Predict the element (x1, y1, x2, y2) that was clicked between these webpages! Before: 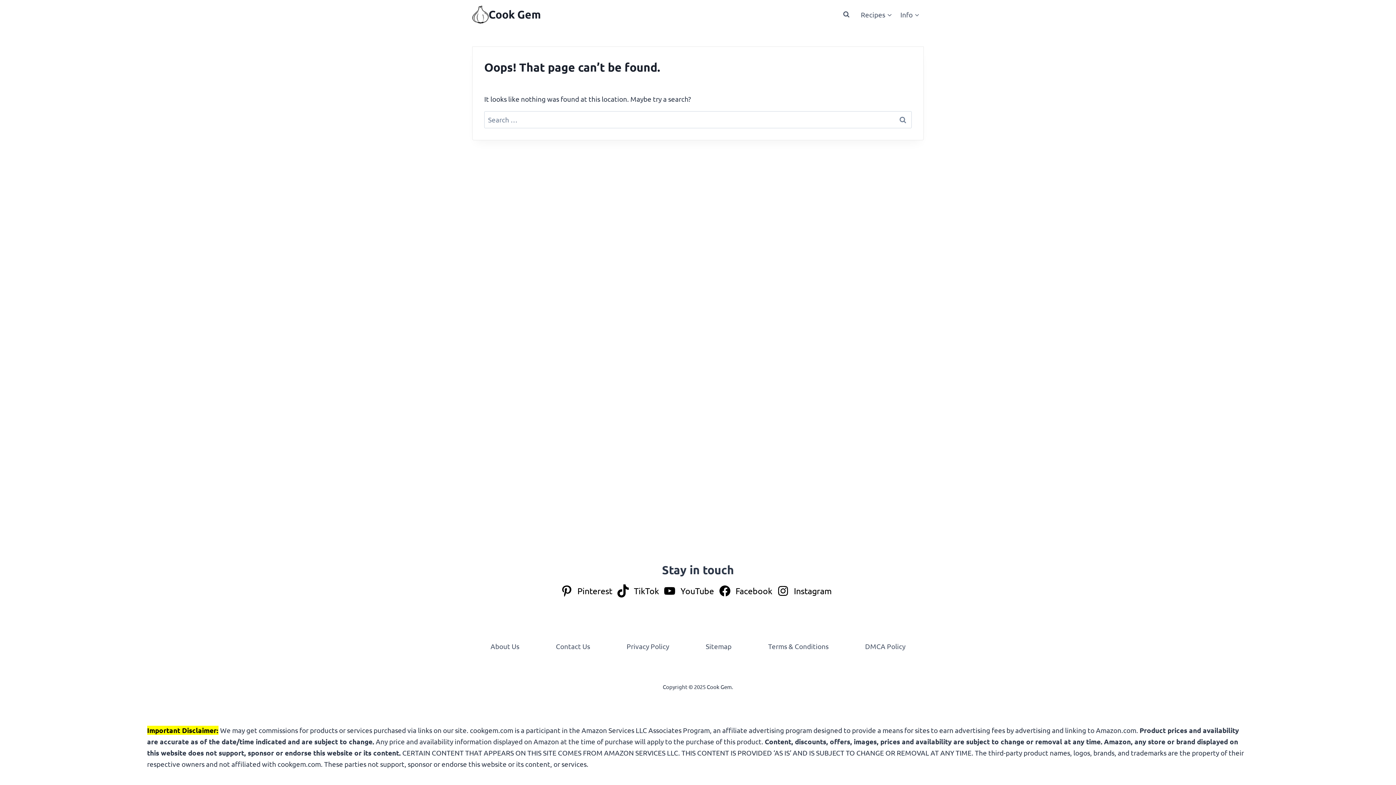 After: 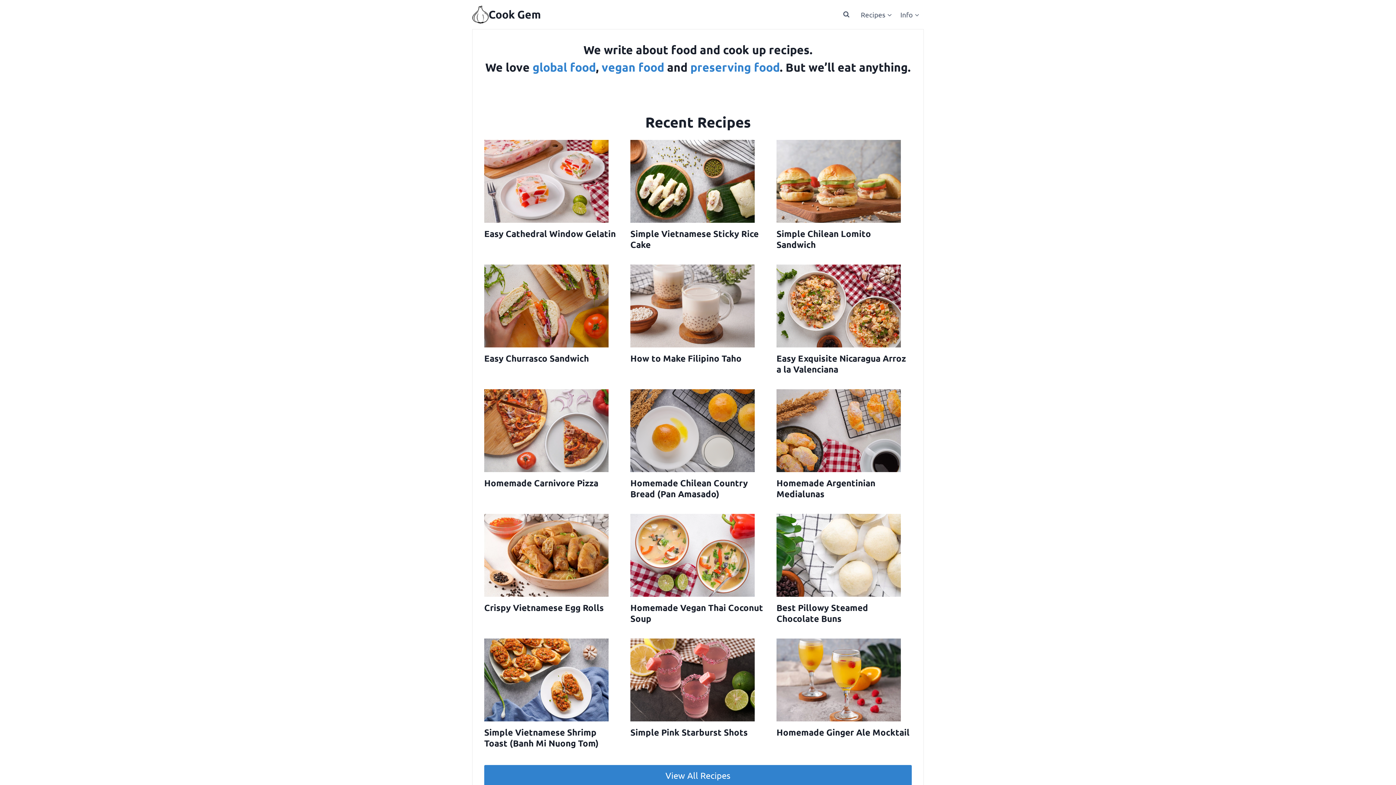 Action: label: Cook Gem bbox: (472, 5, 541, 23)